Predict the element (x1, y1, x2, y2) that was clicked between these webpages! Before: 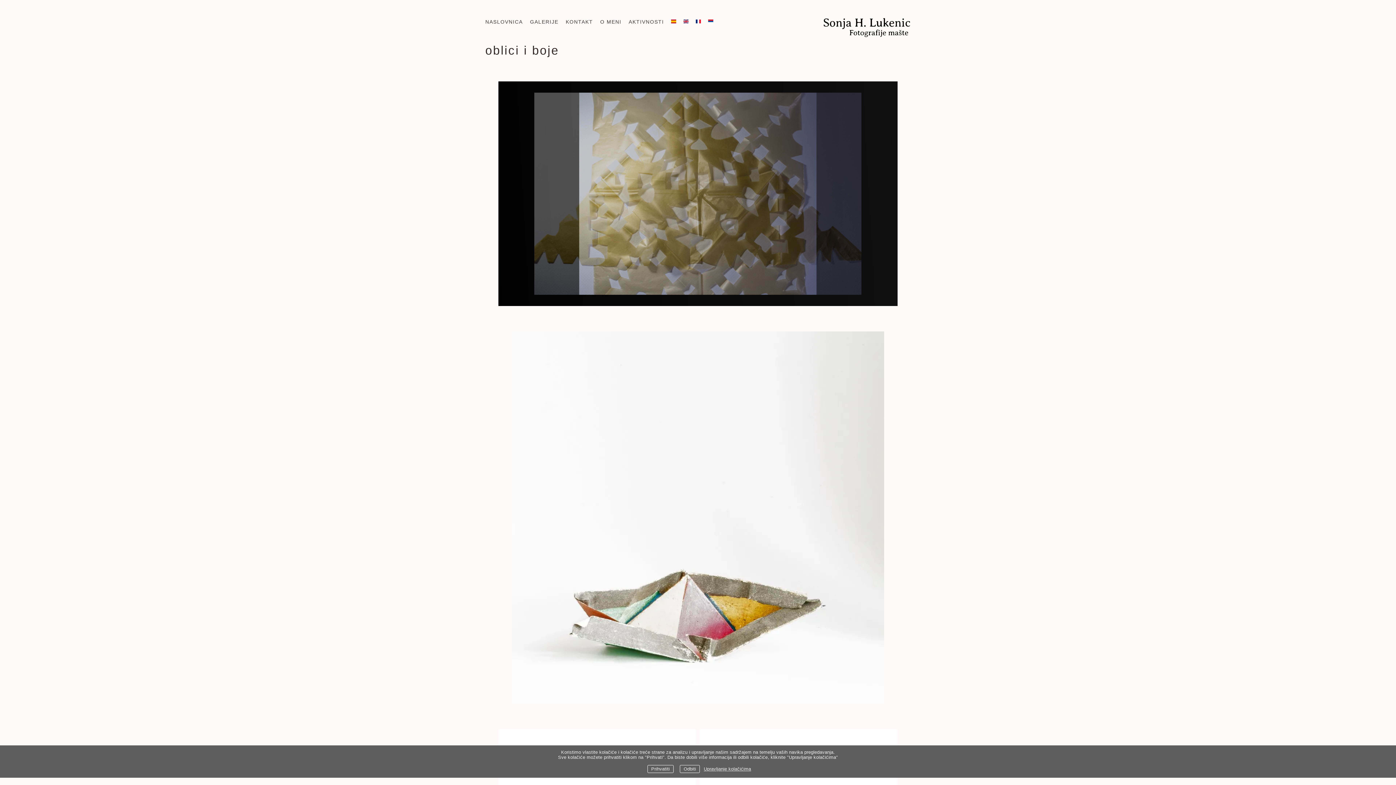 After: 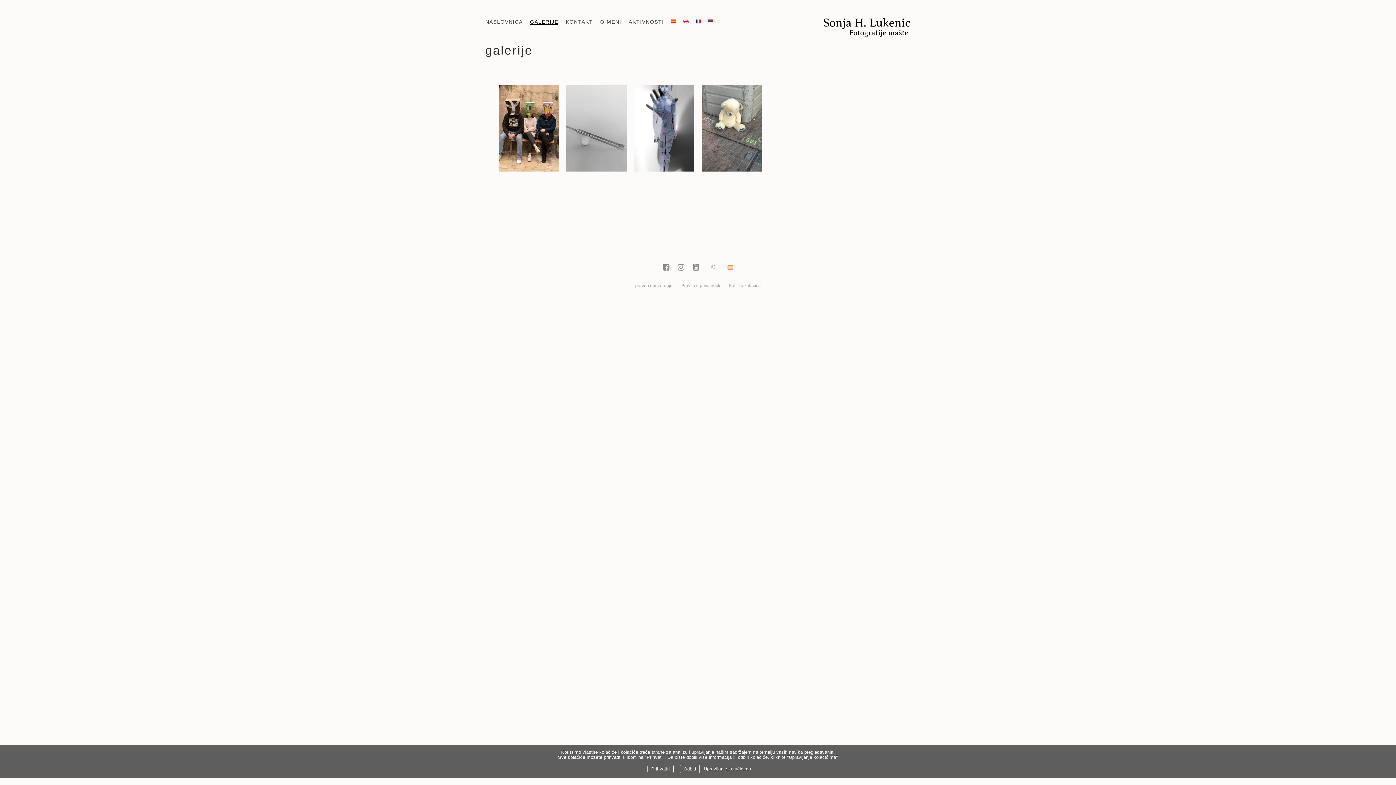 Action: label: GALERIJE bbox: (530, 16, 558, 27)